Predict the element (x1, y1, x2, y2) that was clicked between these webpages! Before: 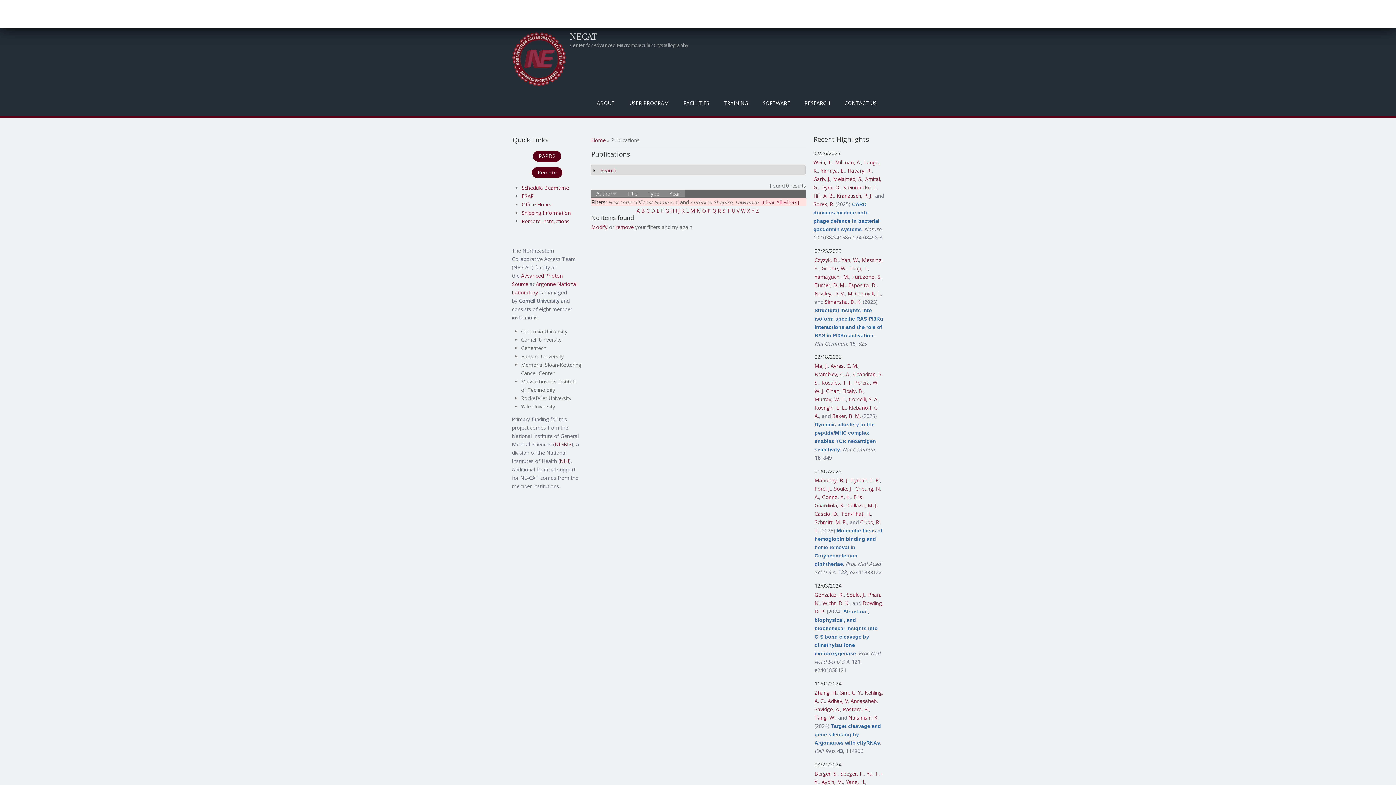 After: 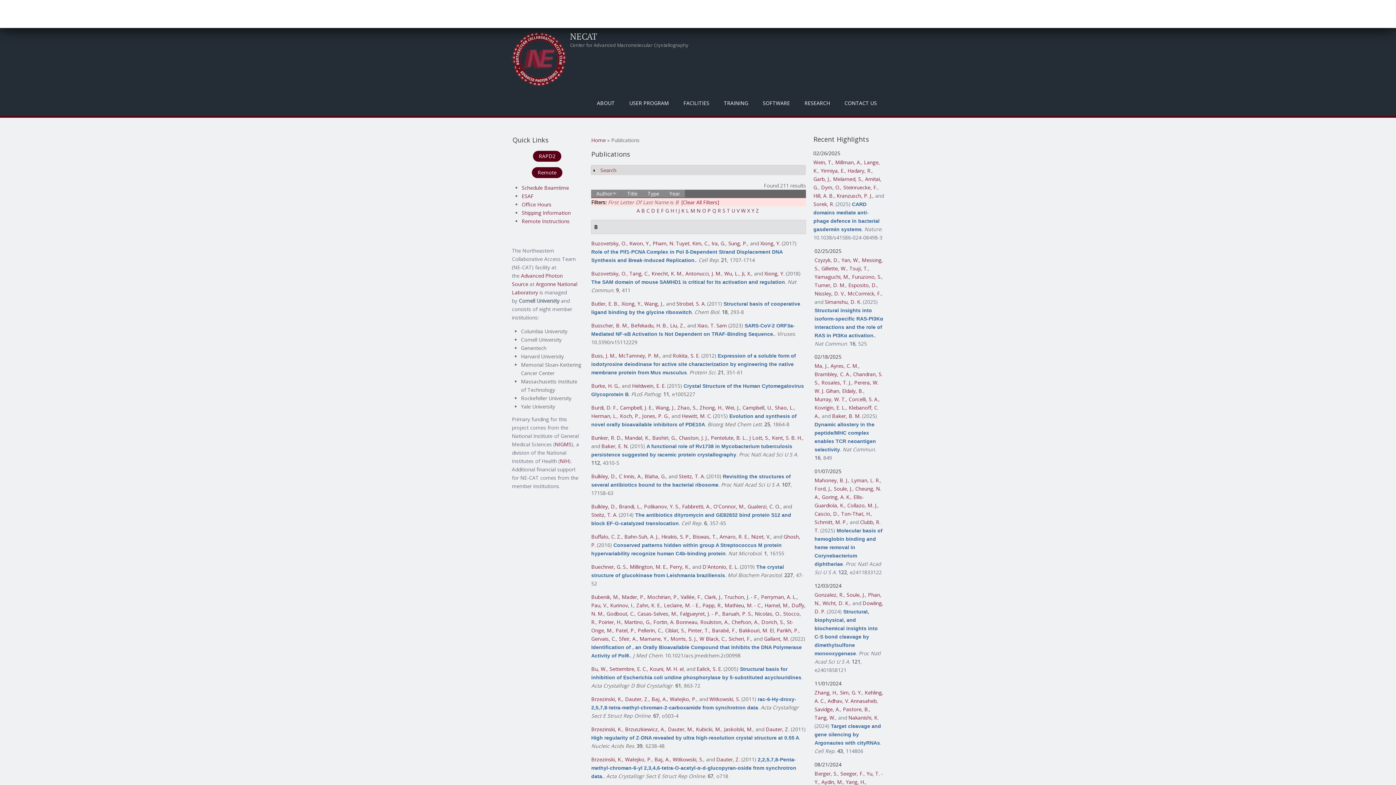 Action: bbox: (641, 207, 645, 214) label: B